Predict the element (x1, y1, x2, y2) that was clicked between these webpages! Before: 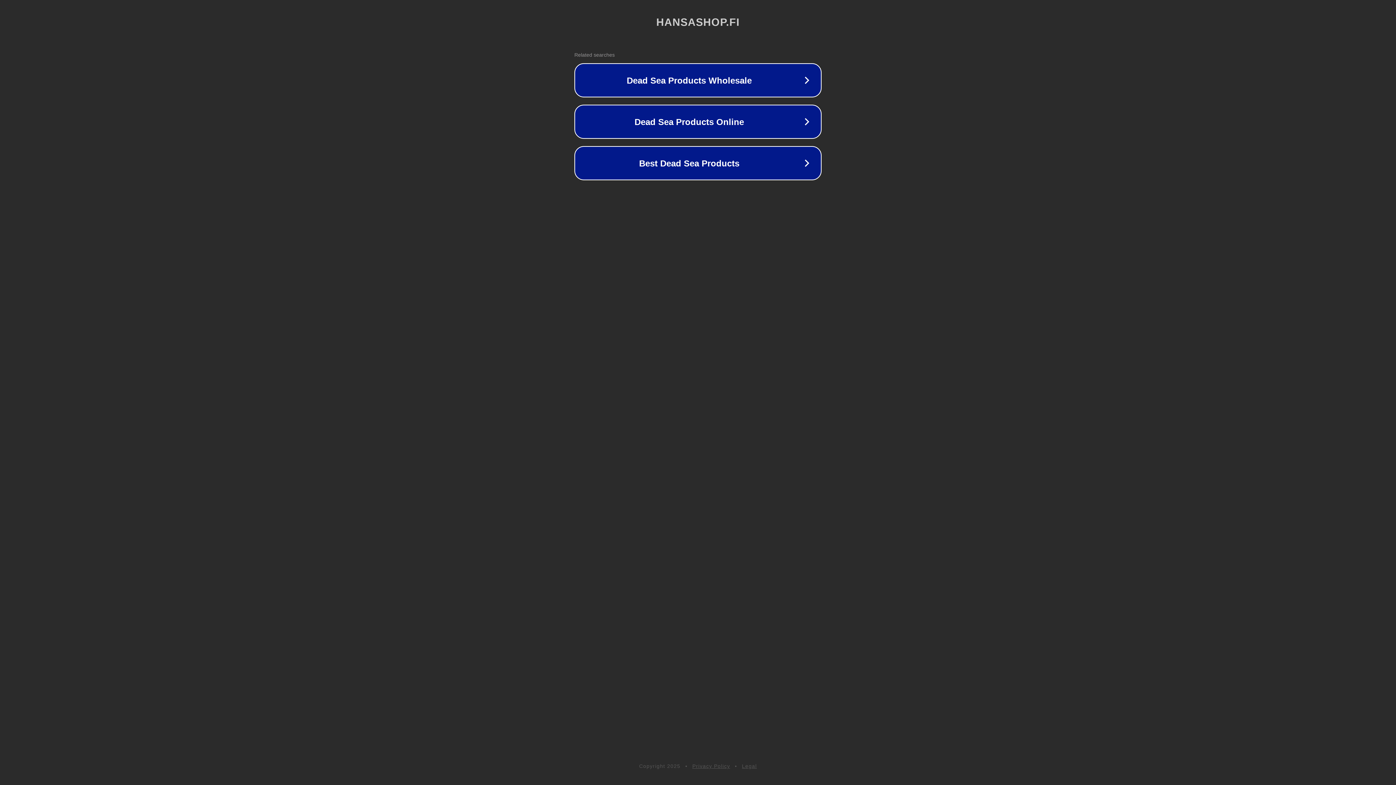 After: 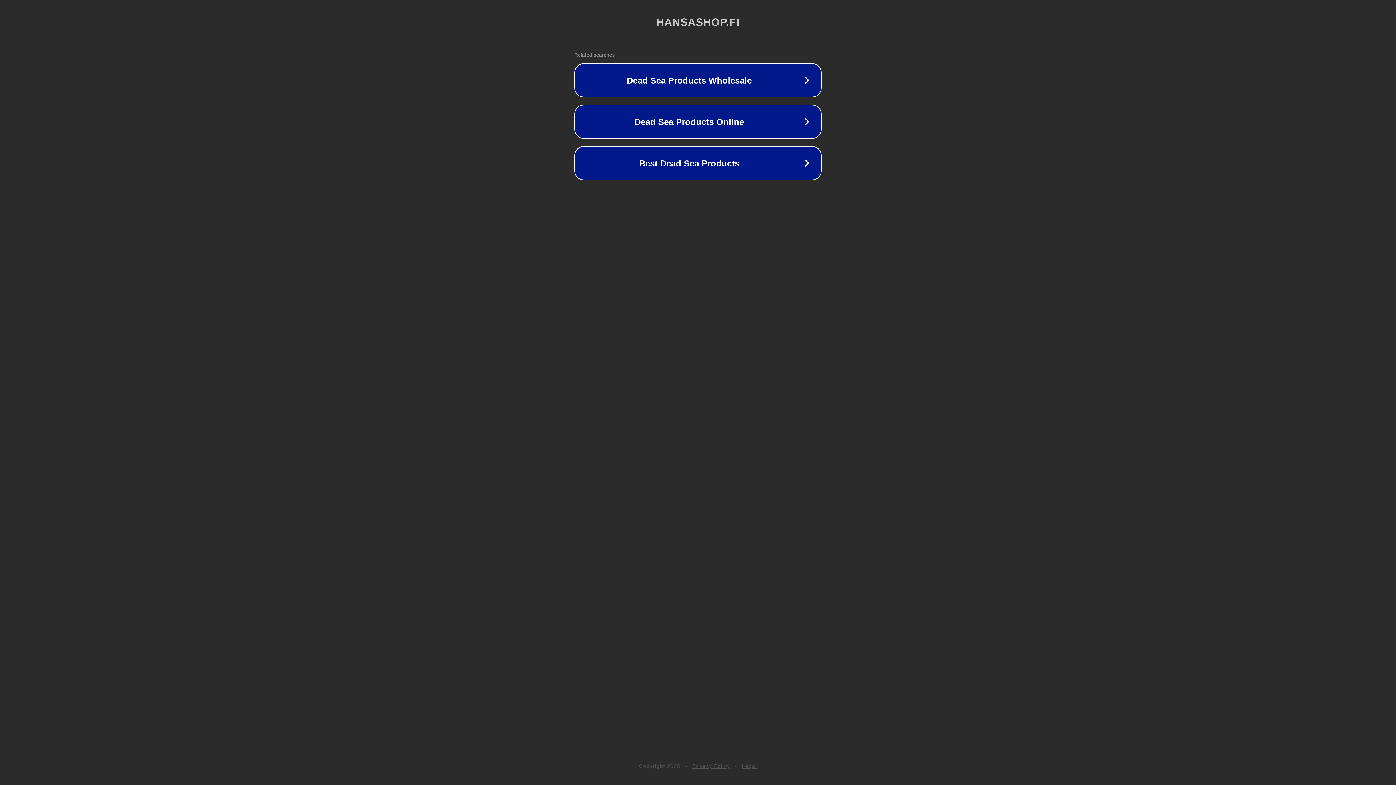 Action: label: Legal bbox: (742, 763, 757, 769)